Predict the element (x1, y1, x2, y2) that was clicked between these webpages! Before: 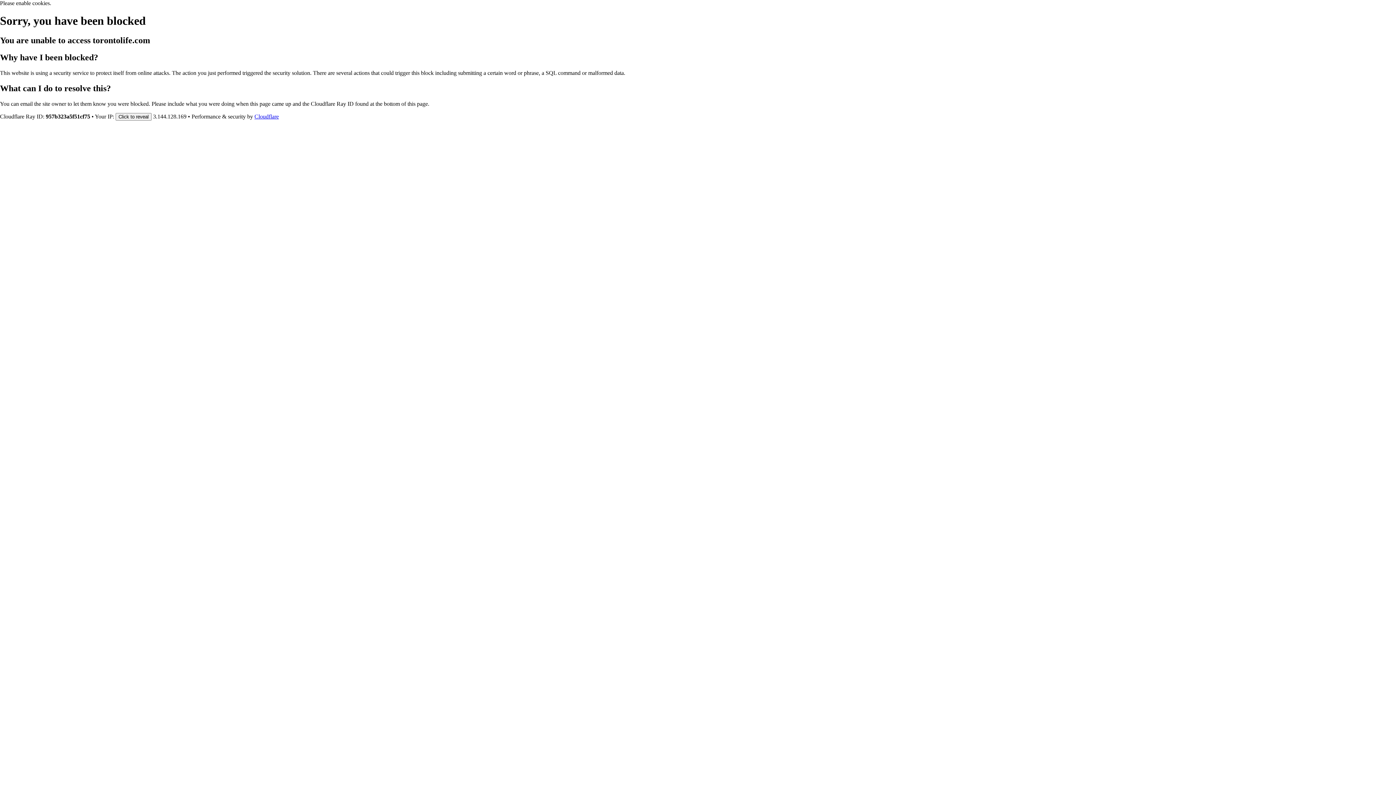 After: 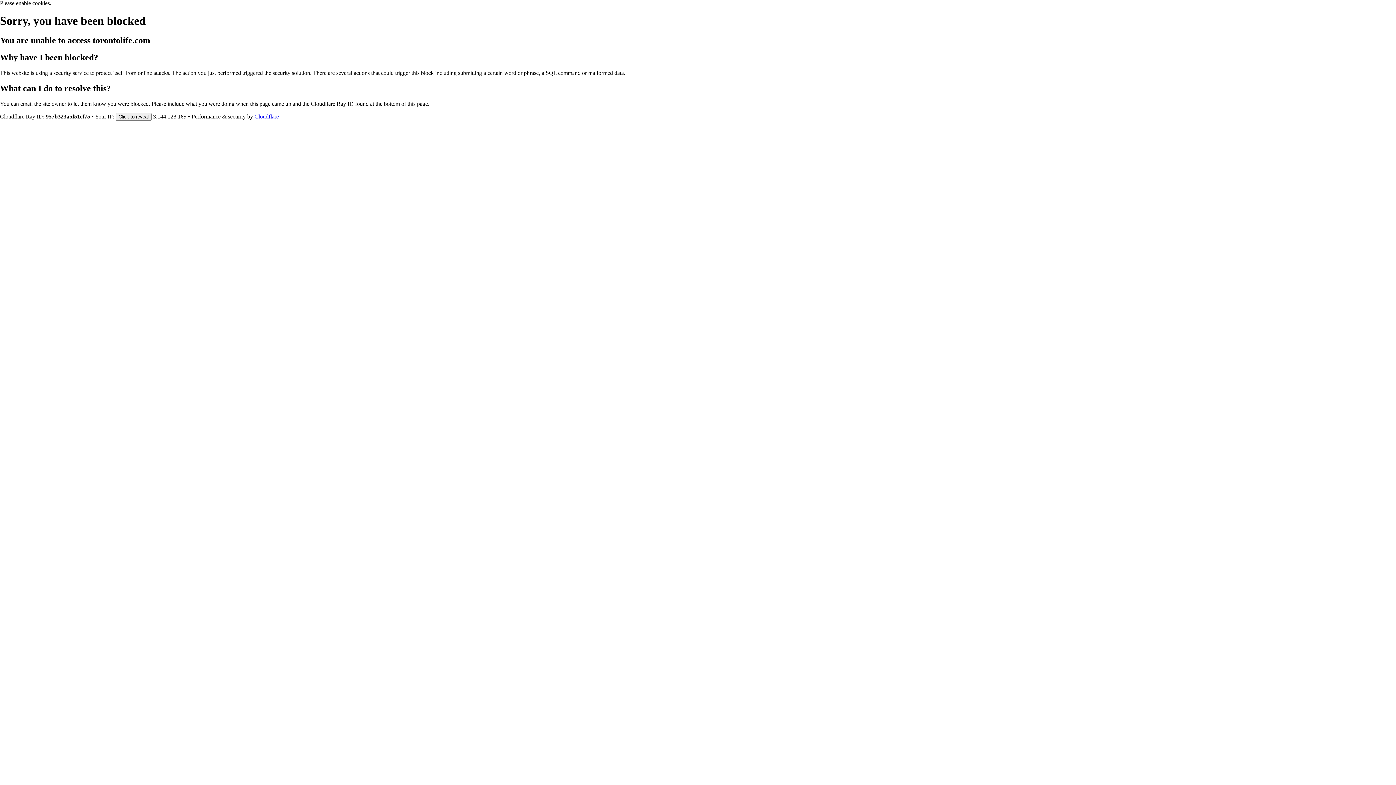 Action: bbox: (254, 113, 278, 119) label: Cloudflare